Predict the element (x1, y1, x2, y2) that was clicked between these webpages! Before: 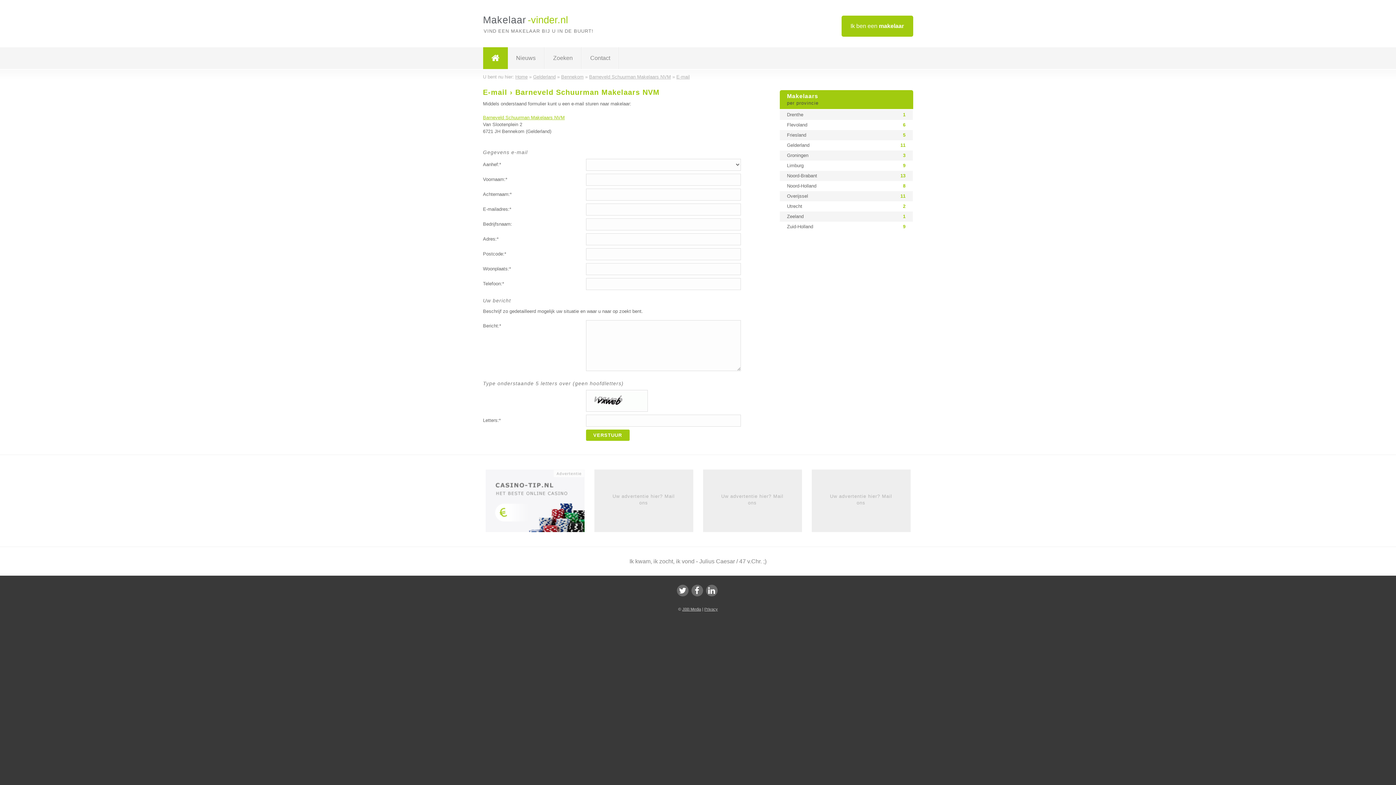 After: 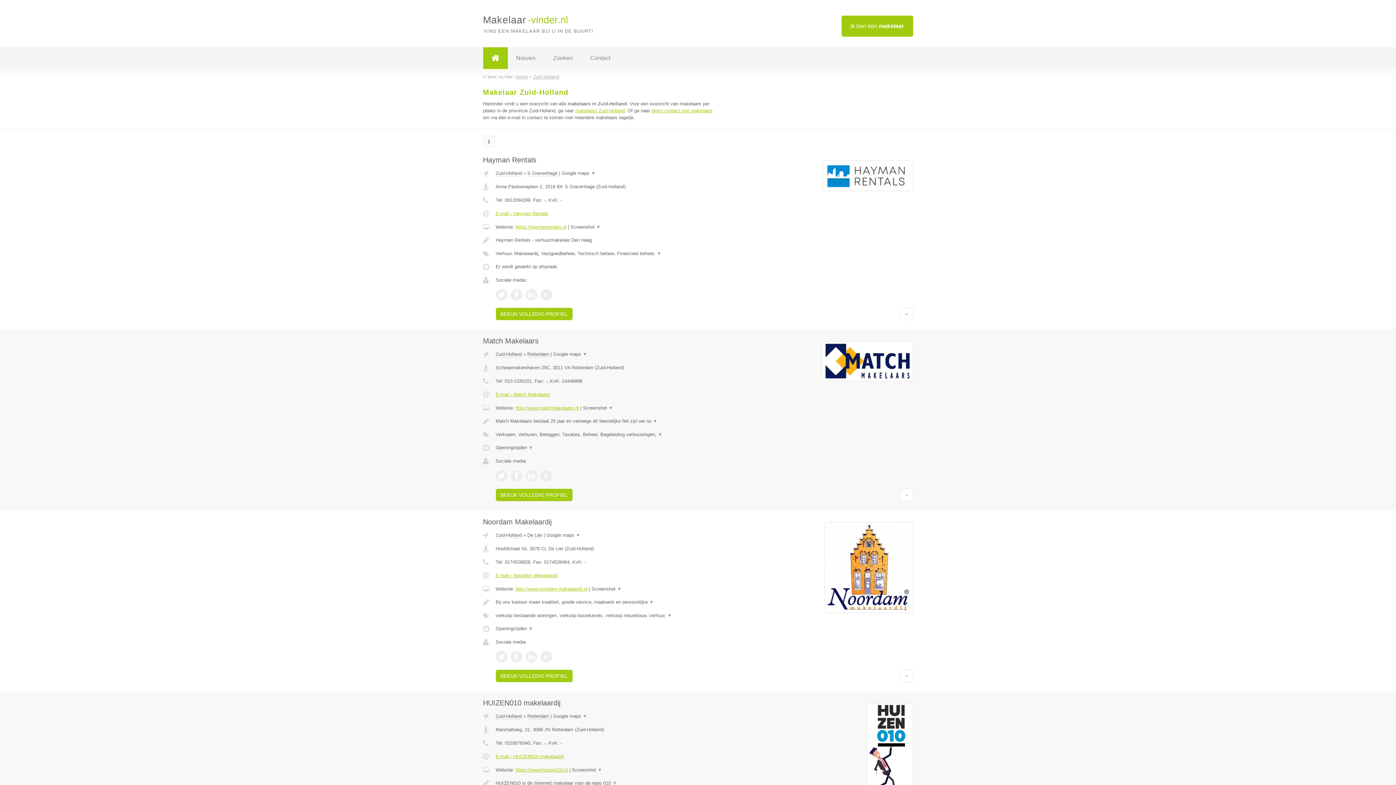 Action: label: Zuid-Holland	9 bbox: (779, 221, 913, 232)